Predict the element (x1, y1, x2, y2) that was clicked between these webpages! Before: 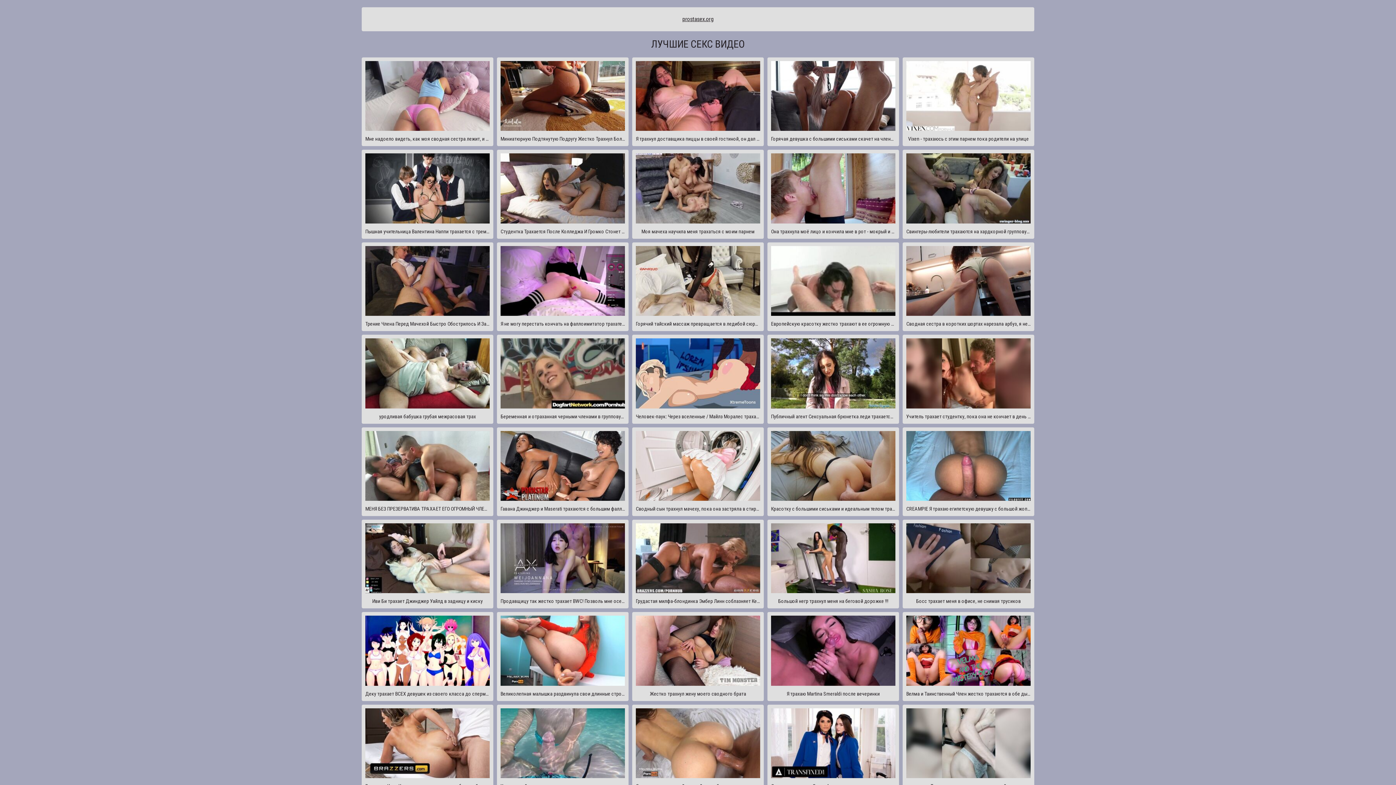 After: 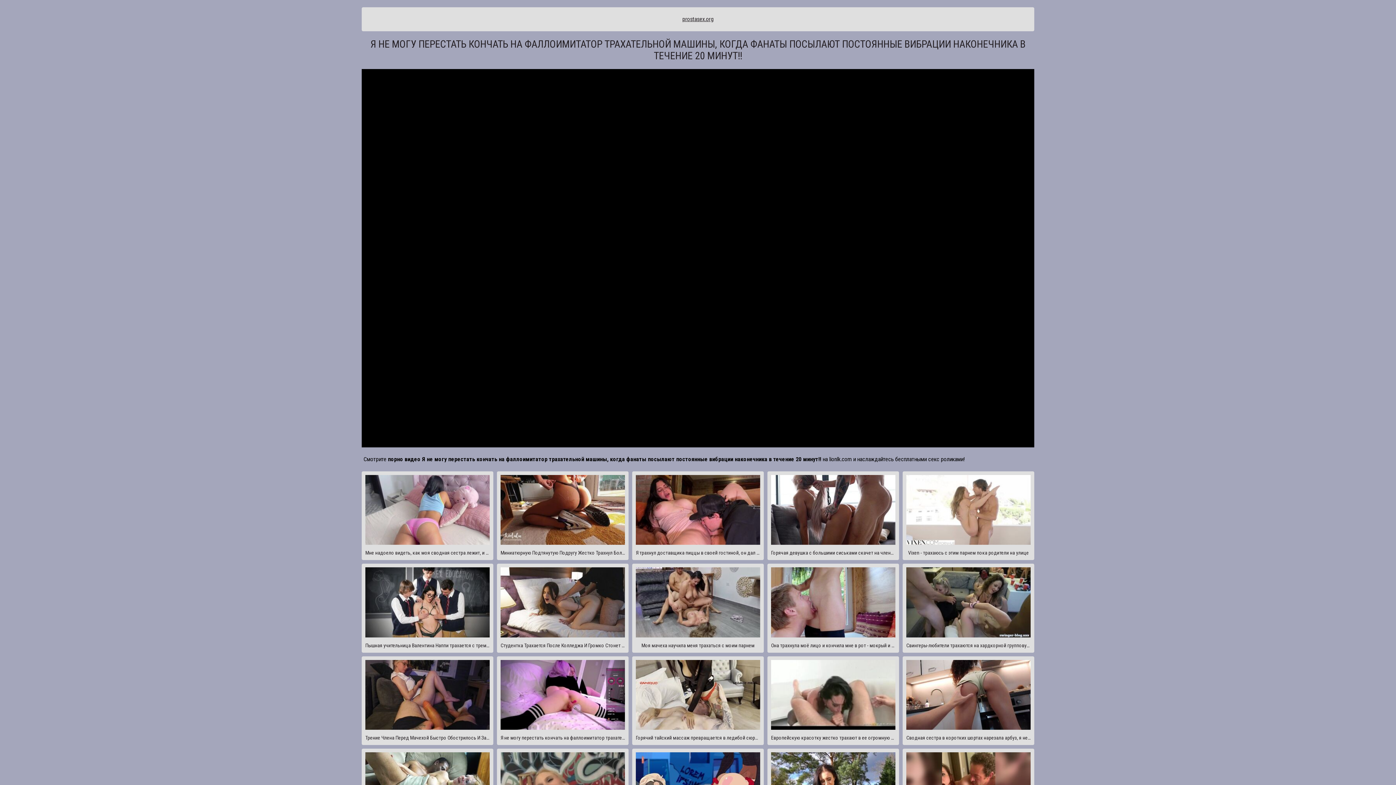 Action: label: Я не могу перестать кончать на фаллоимитатор трахательной машины, когда фанаты посылают постоянные вибрации наконечника в течение 20 минут!! bbox: (497, 242, 628, 331)